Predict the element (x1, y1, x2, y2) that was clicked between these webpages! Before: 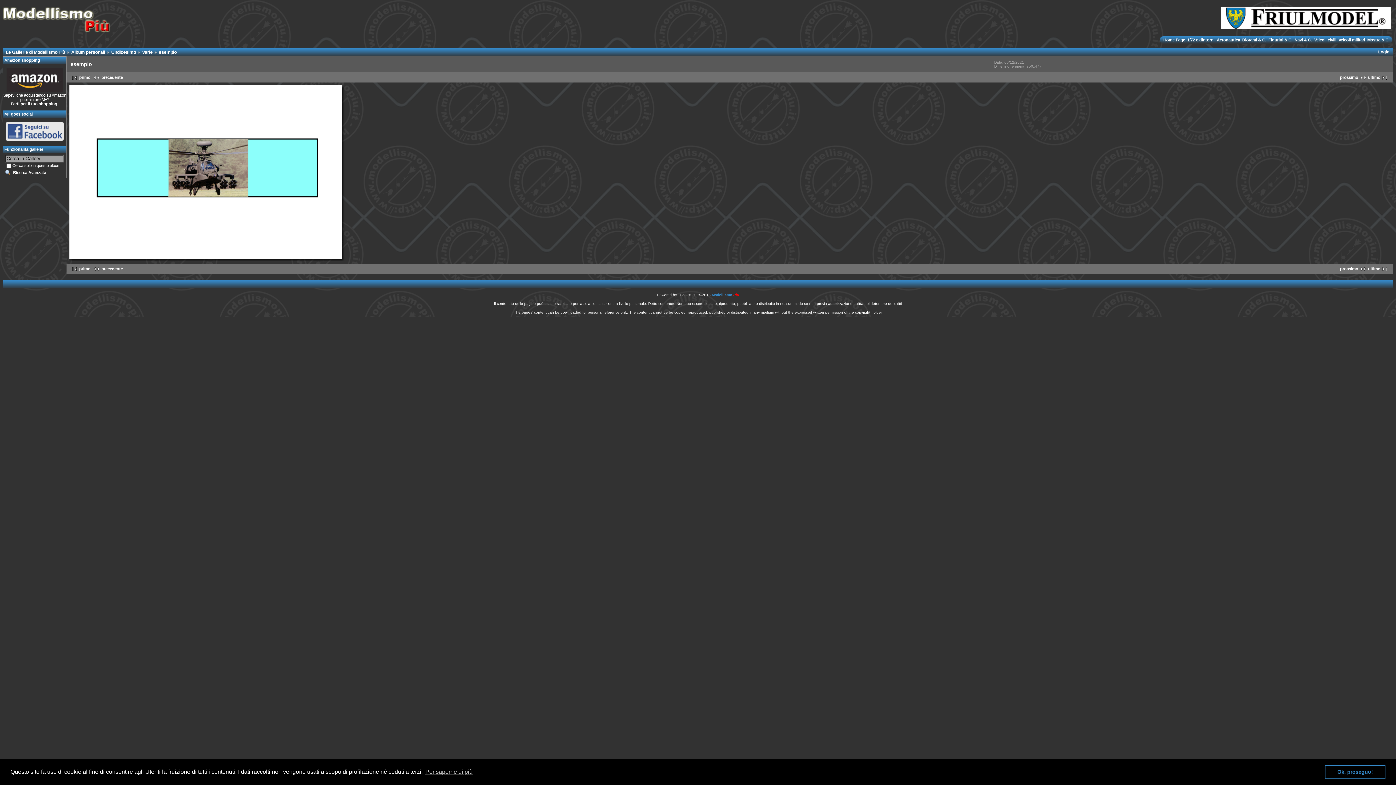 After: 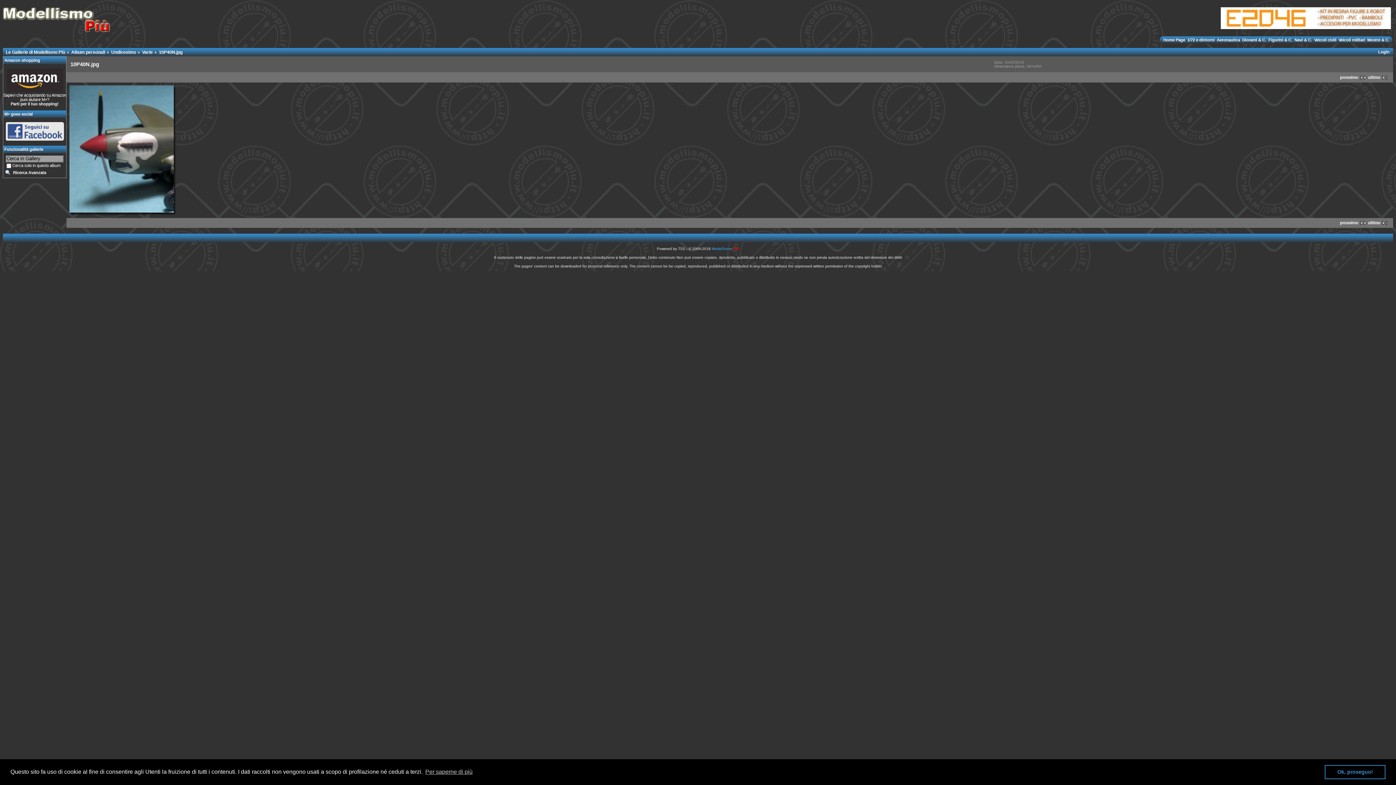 Action: bbox: (69, 75, 90, 79) label: primo